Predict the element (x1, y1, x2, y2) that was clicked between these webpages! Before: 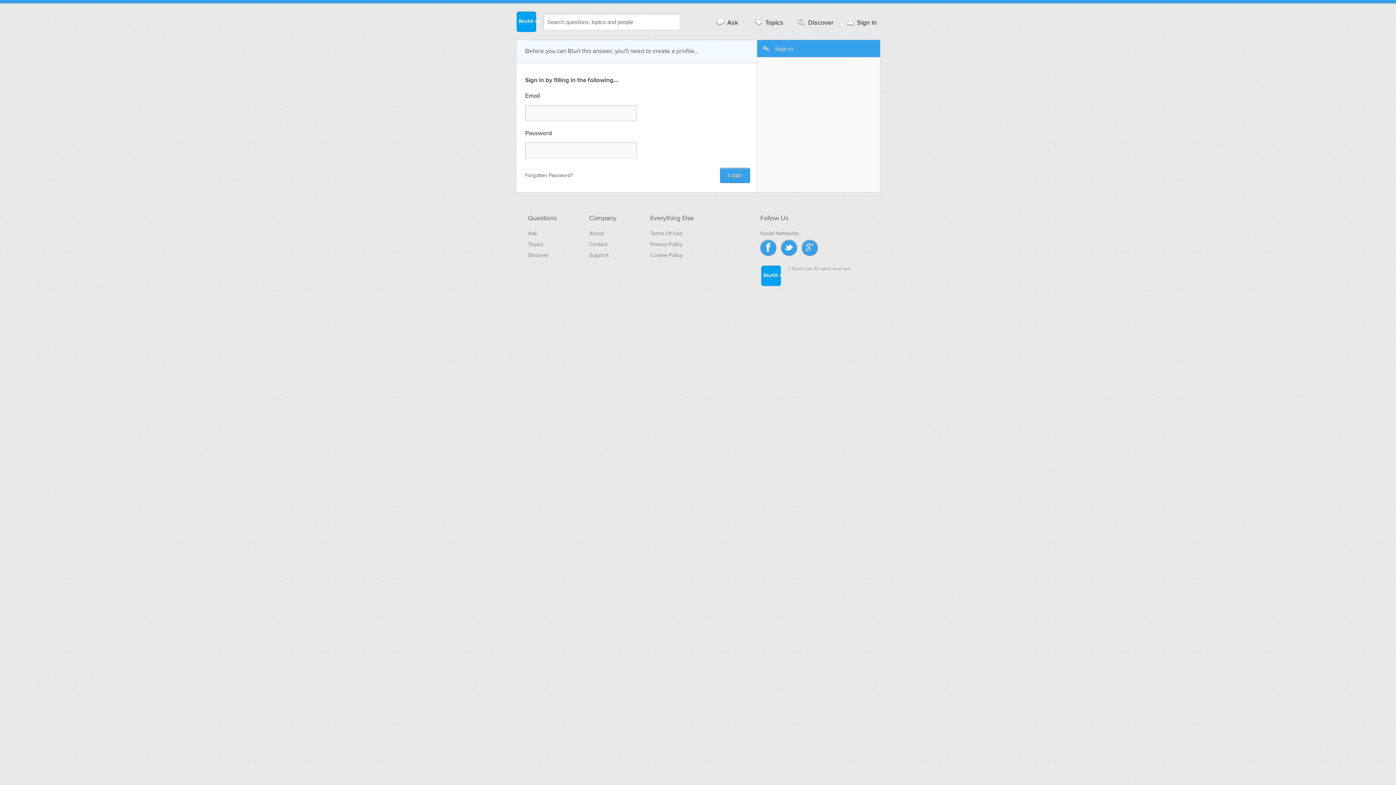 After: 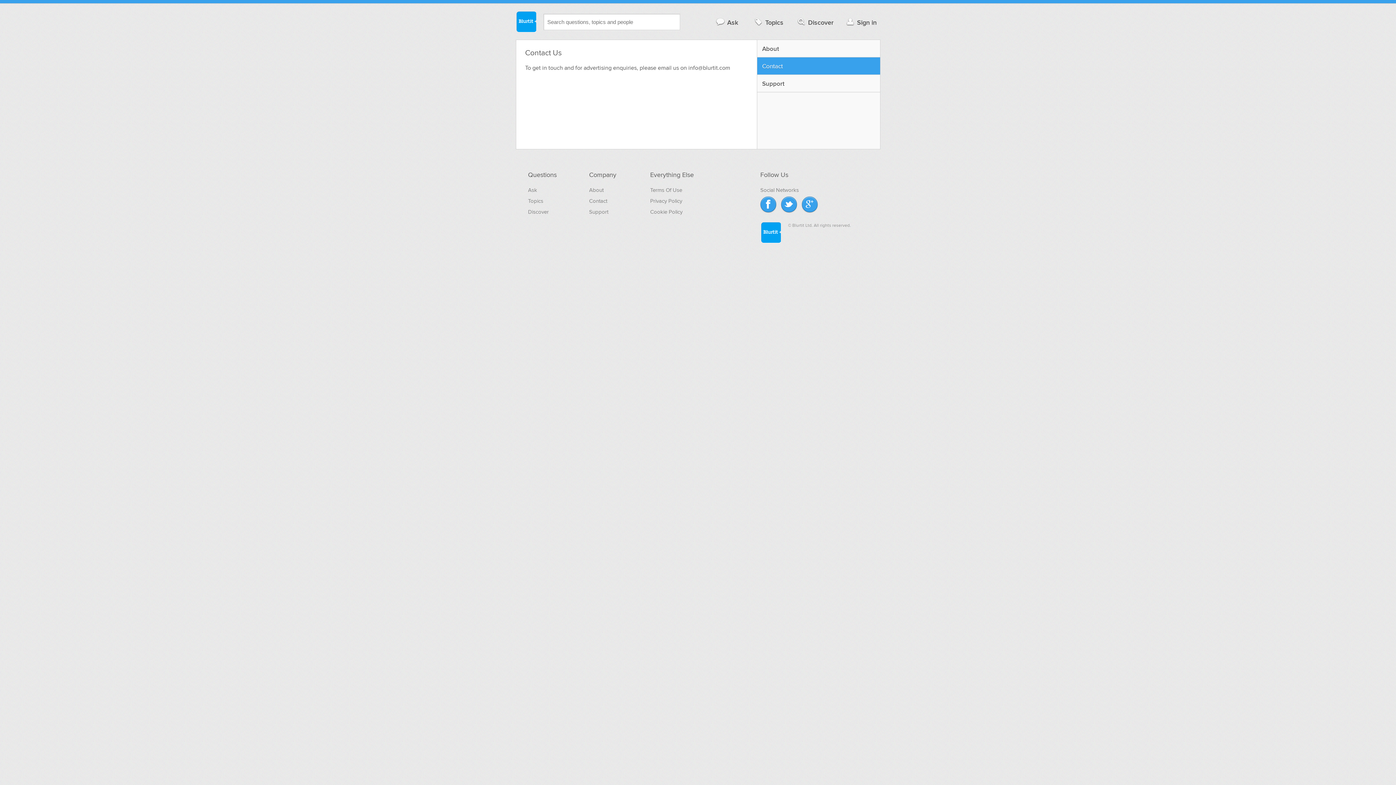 Action: label: Contact bbox: (589, 241, 607, 247)